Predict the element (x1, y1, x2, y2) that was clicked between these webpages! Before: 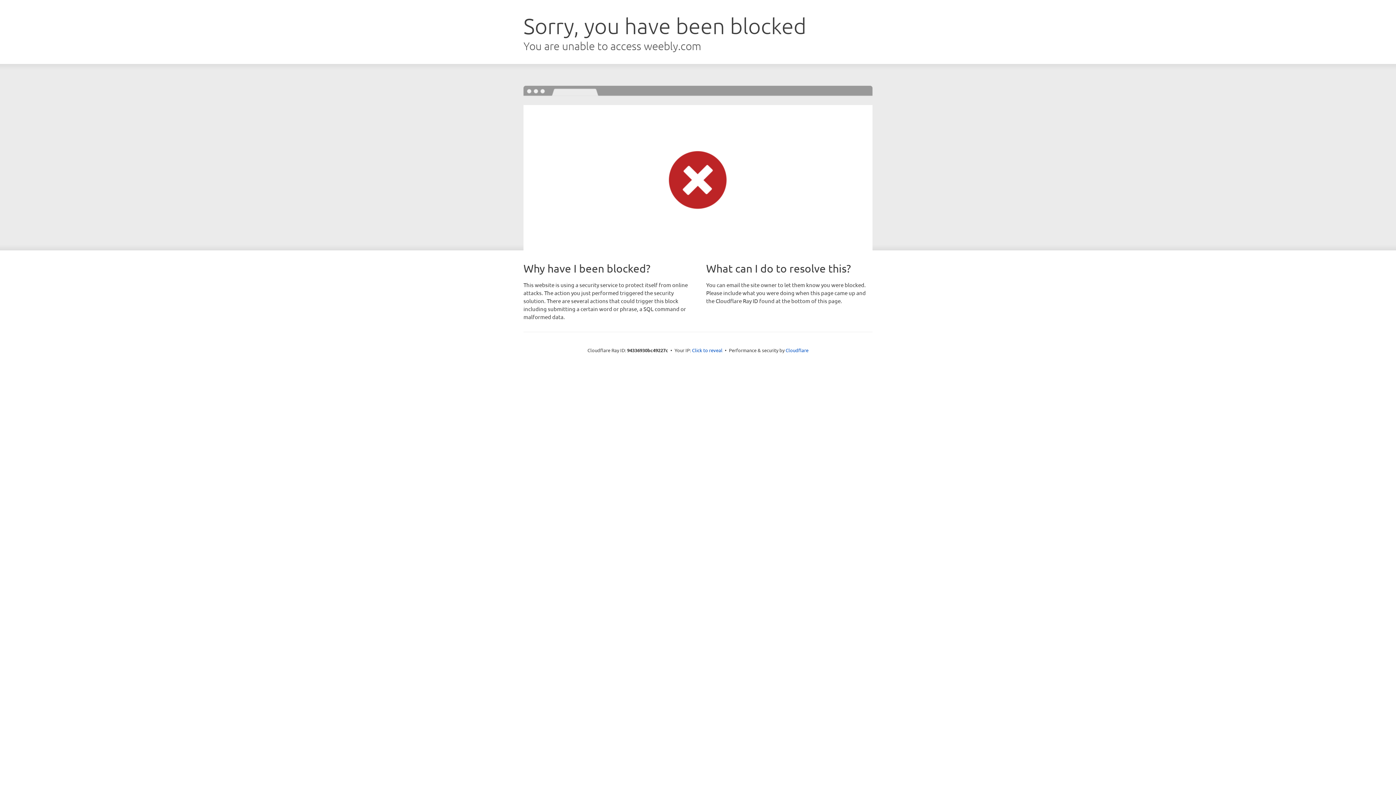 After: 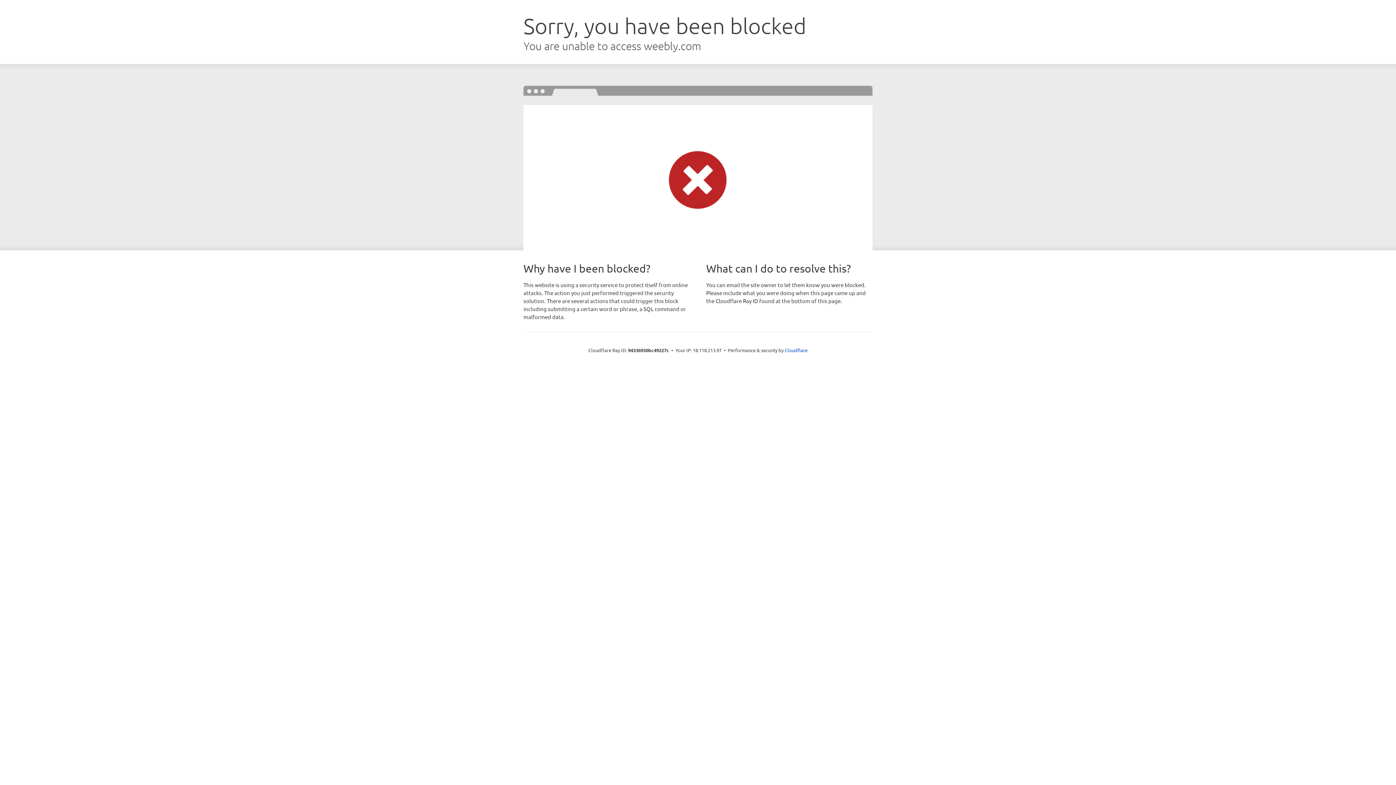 Action: bbox: (692, 346, 722, 353) label: Click to reveal